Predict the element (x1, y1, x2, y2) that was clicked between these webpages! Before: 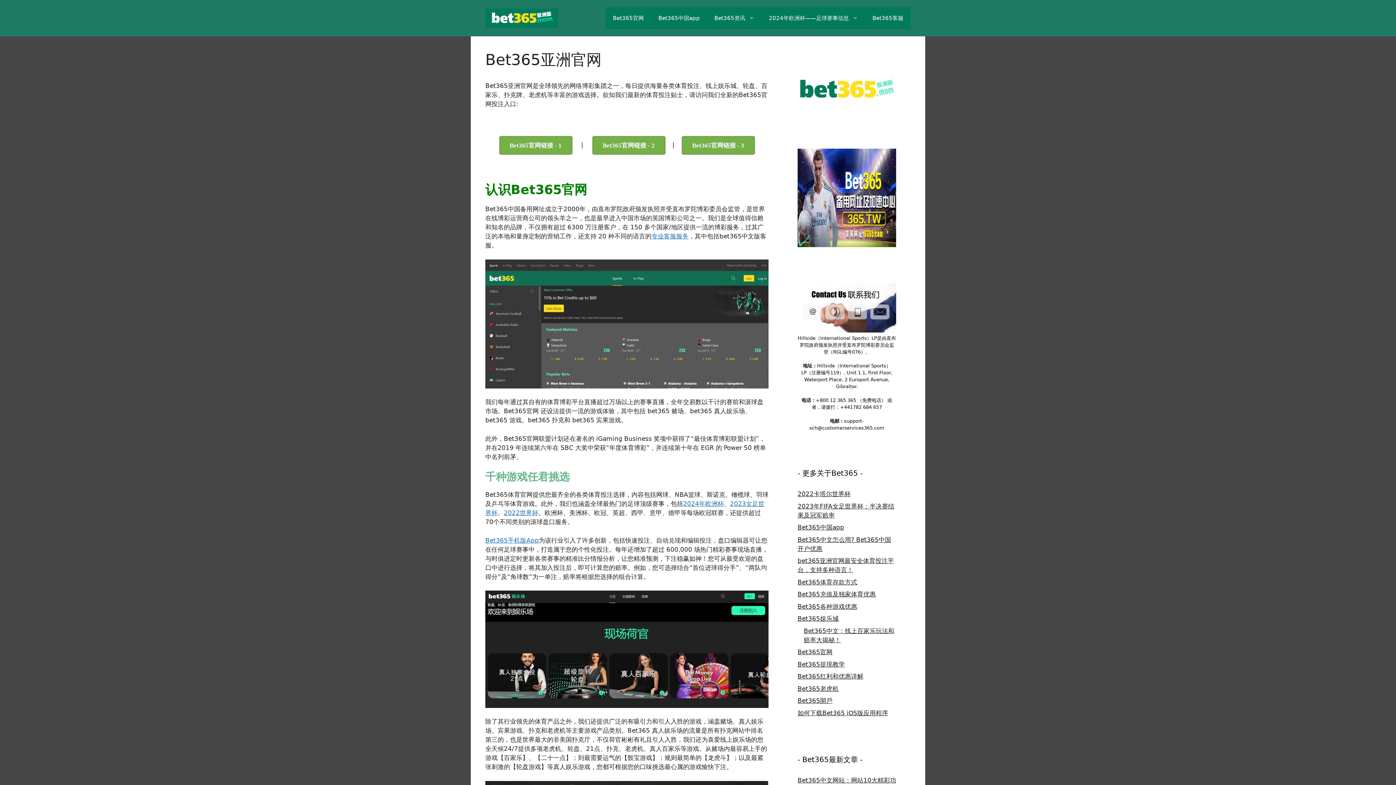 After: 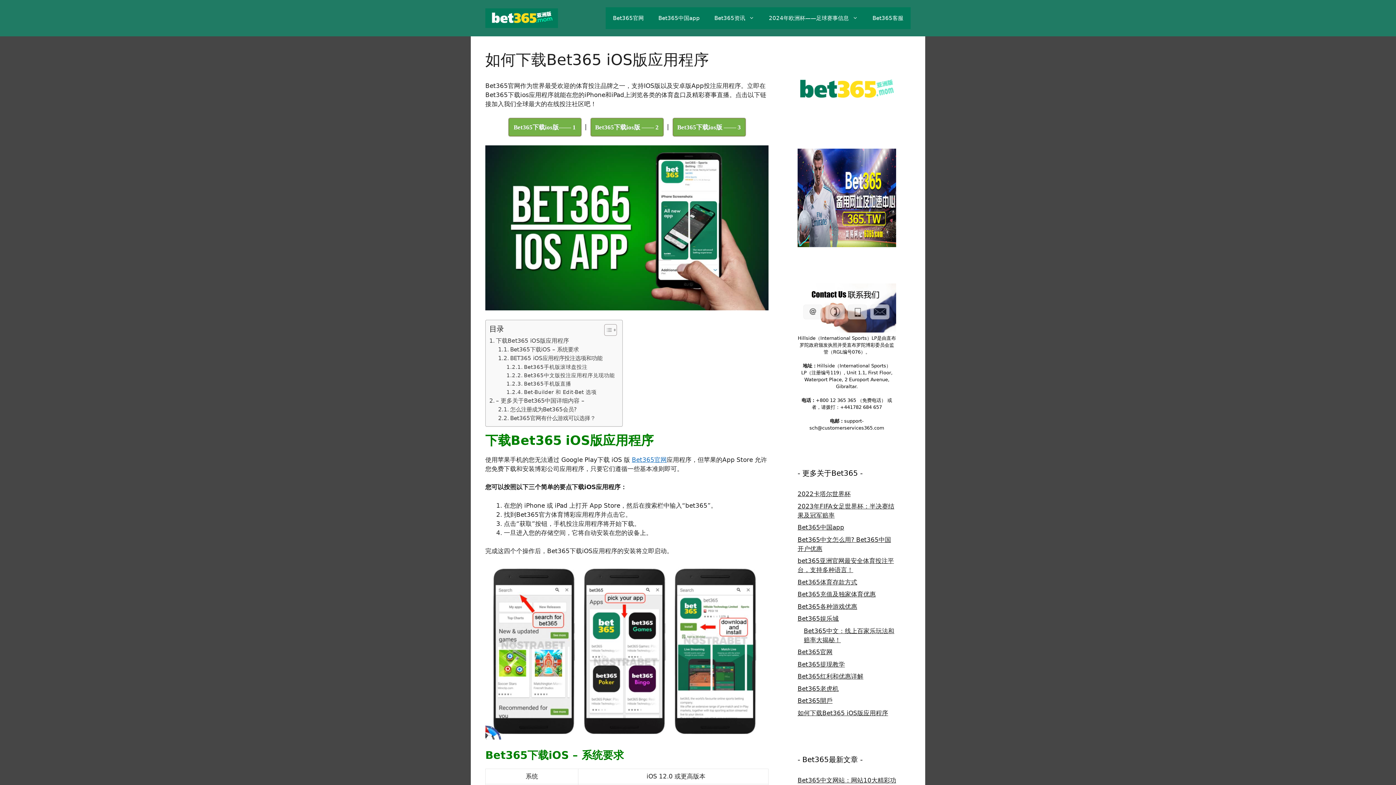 Action: bbox: (797, 709, 888, 716) label: 如何下载Bet365 iOS版应用程序